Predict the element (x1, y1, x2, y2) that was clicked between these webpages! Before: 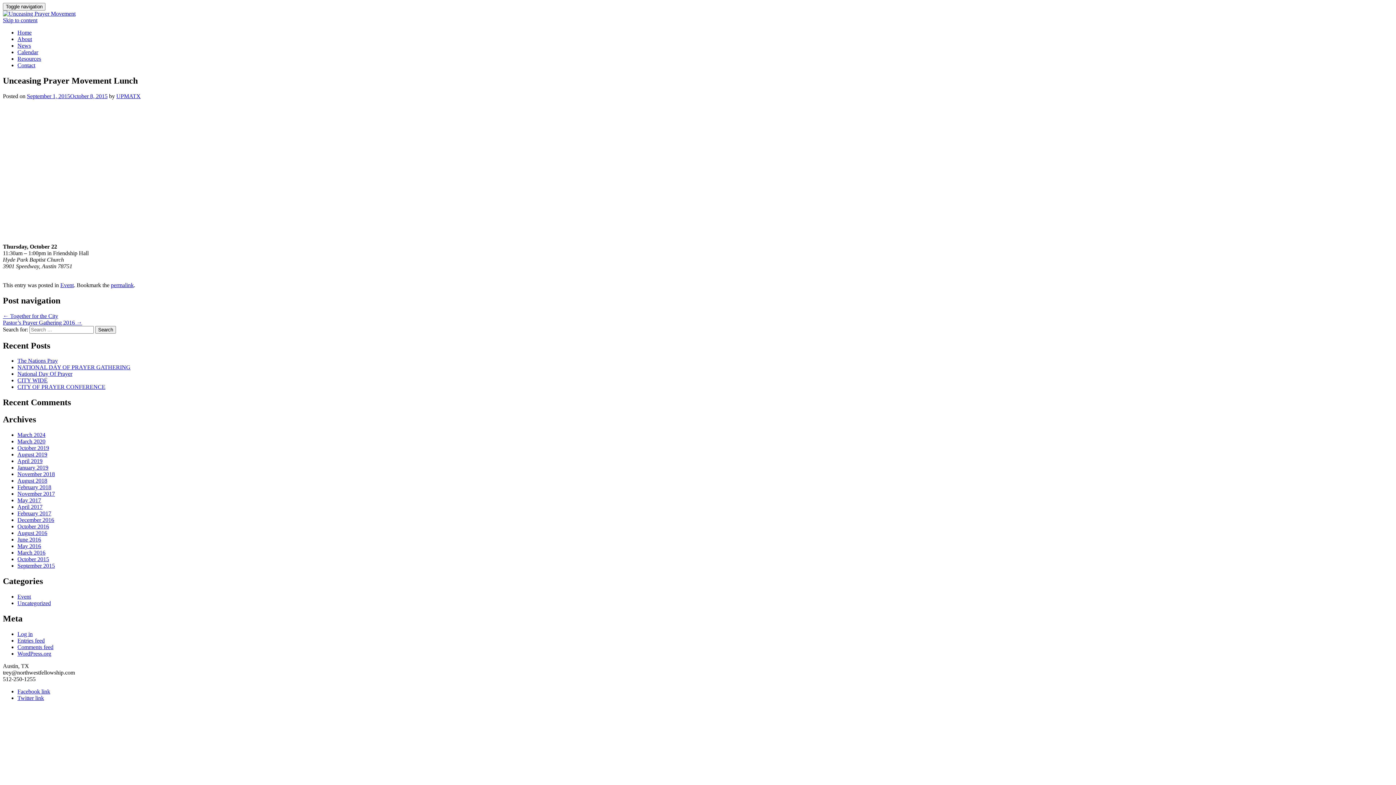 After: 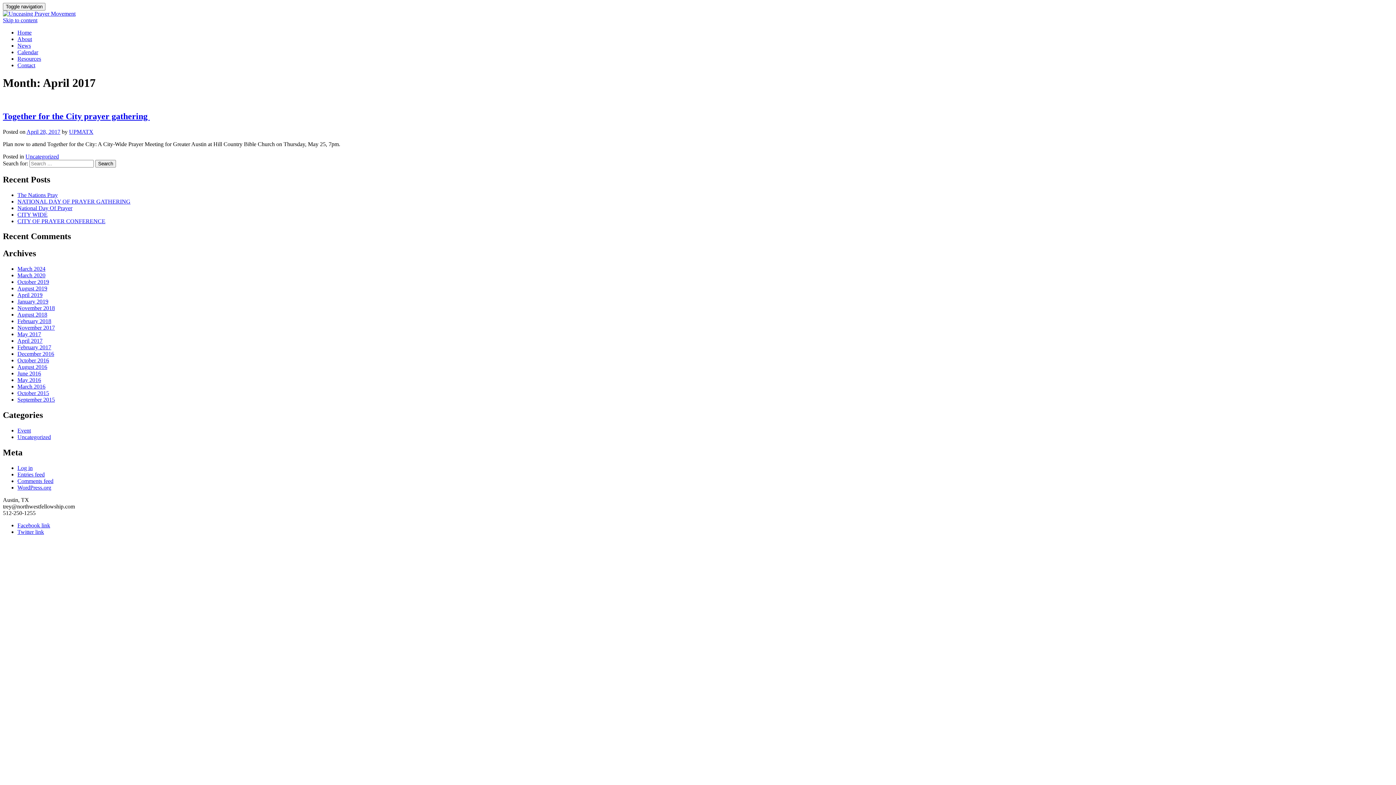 Action: bbox: (17, 504, 42, 510) label: April 2017